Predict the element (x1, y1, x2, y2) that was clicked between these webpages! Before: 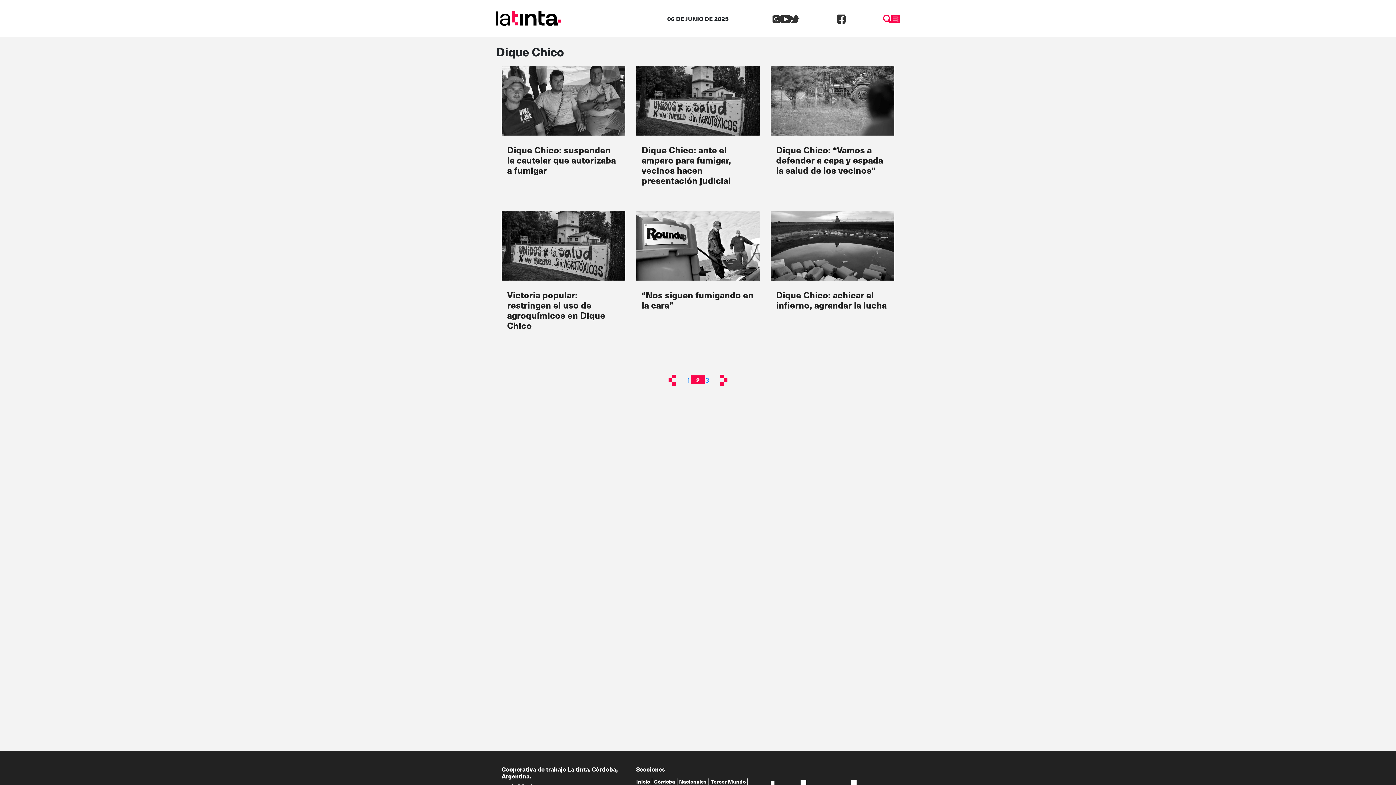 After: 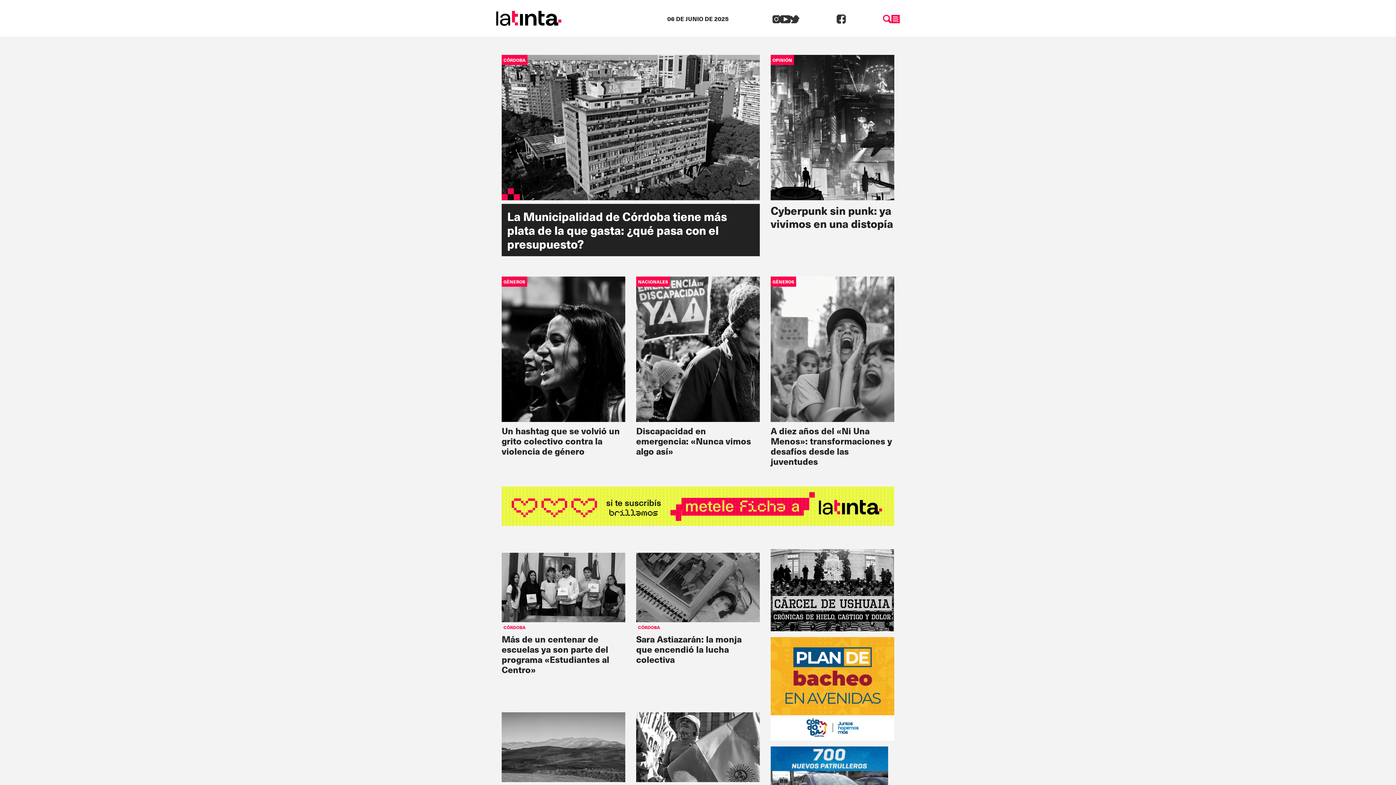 Action: bbox: (496, 12, 561, 22)